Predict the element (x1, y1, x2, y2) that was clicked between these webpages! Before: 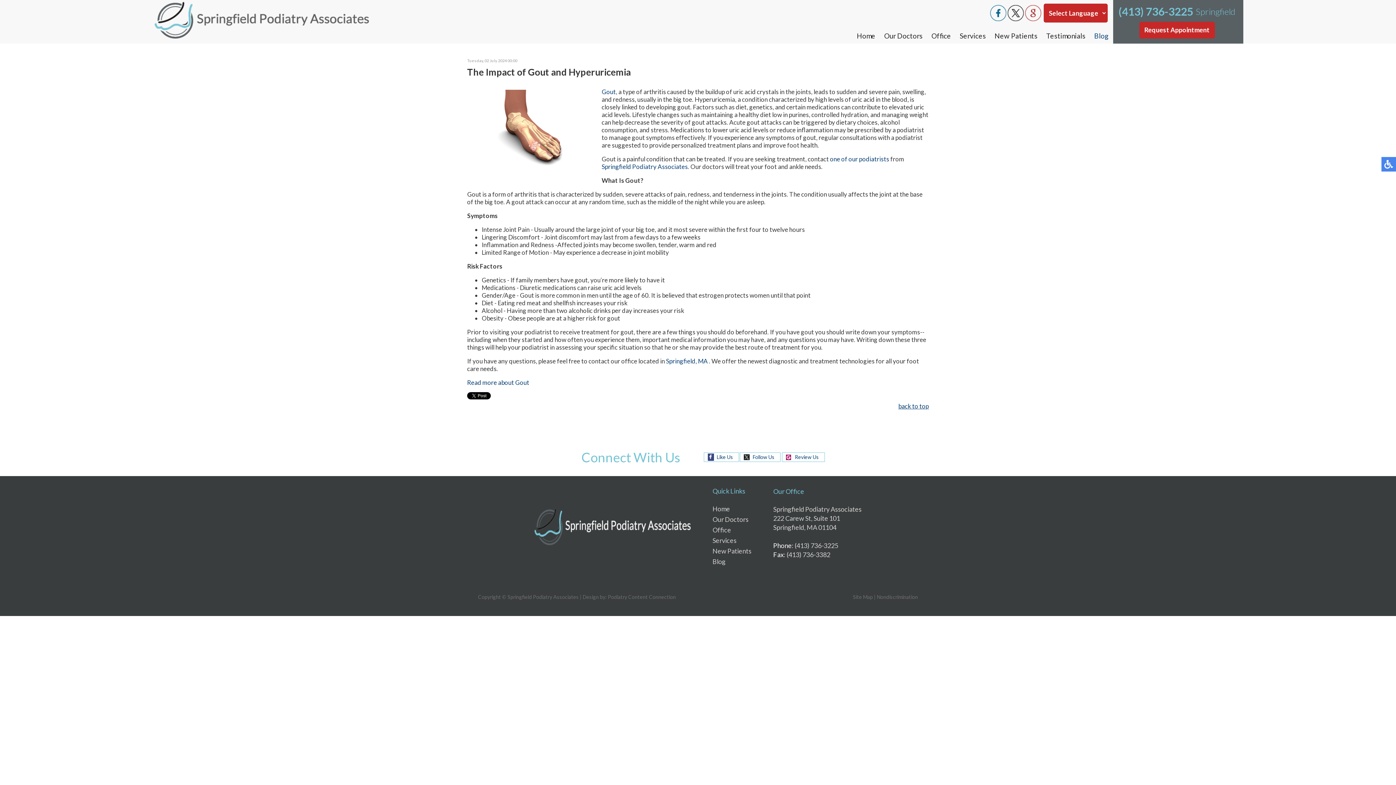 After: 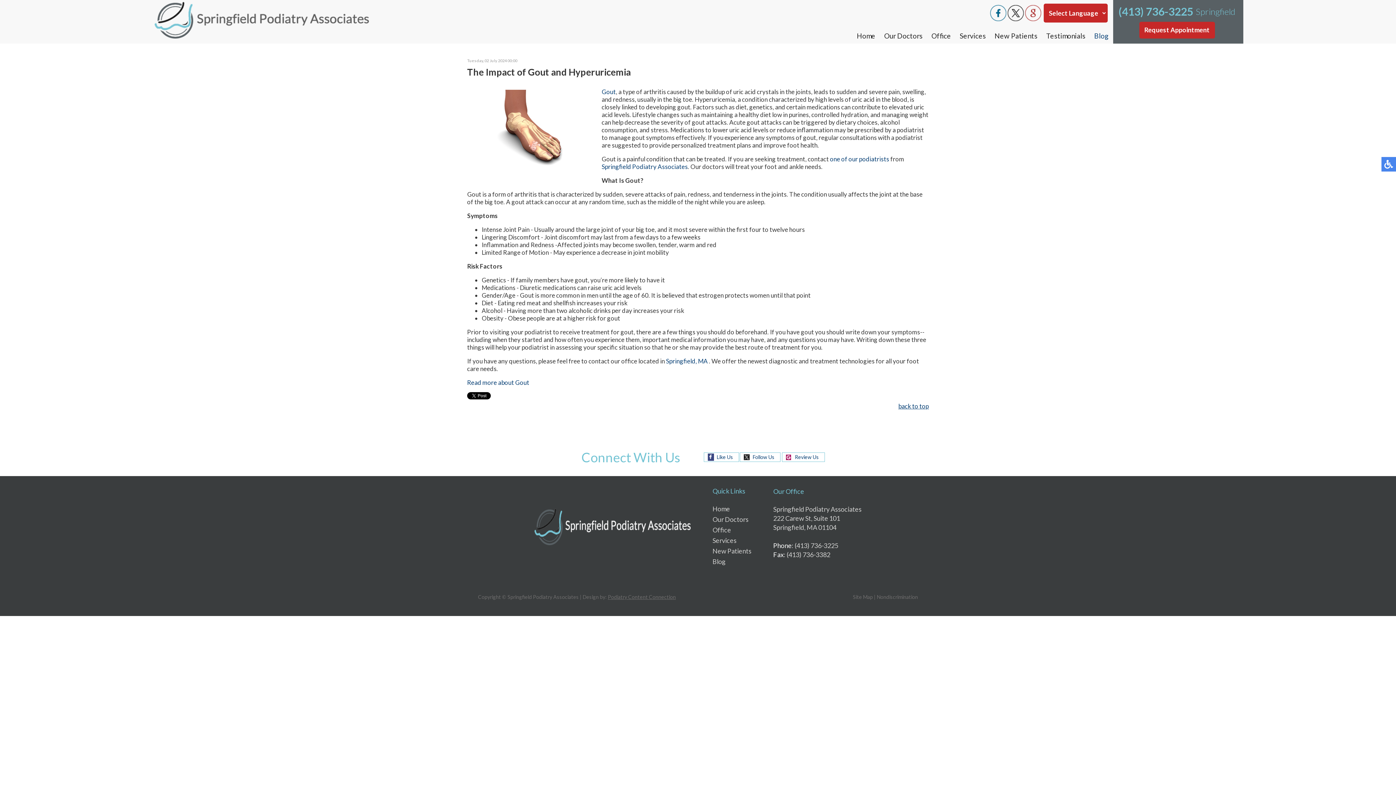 Action: label: Podiatry Content Connection bbox: (608, 594, 676, 600)